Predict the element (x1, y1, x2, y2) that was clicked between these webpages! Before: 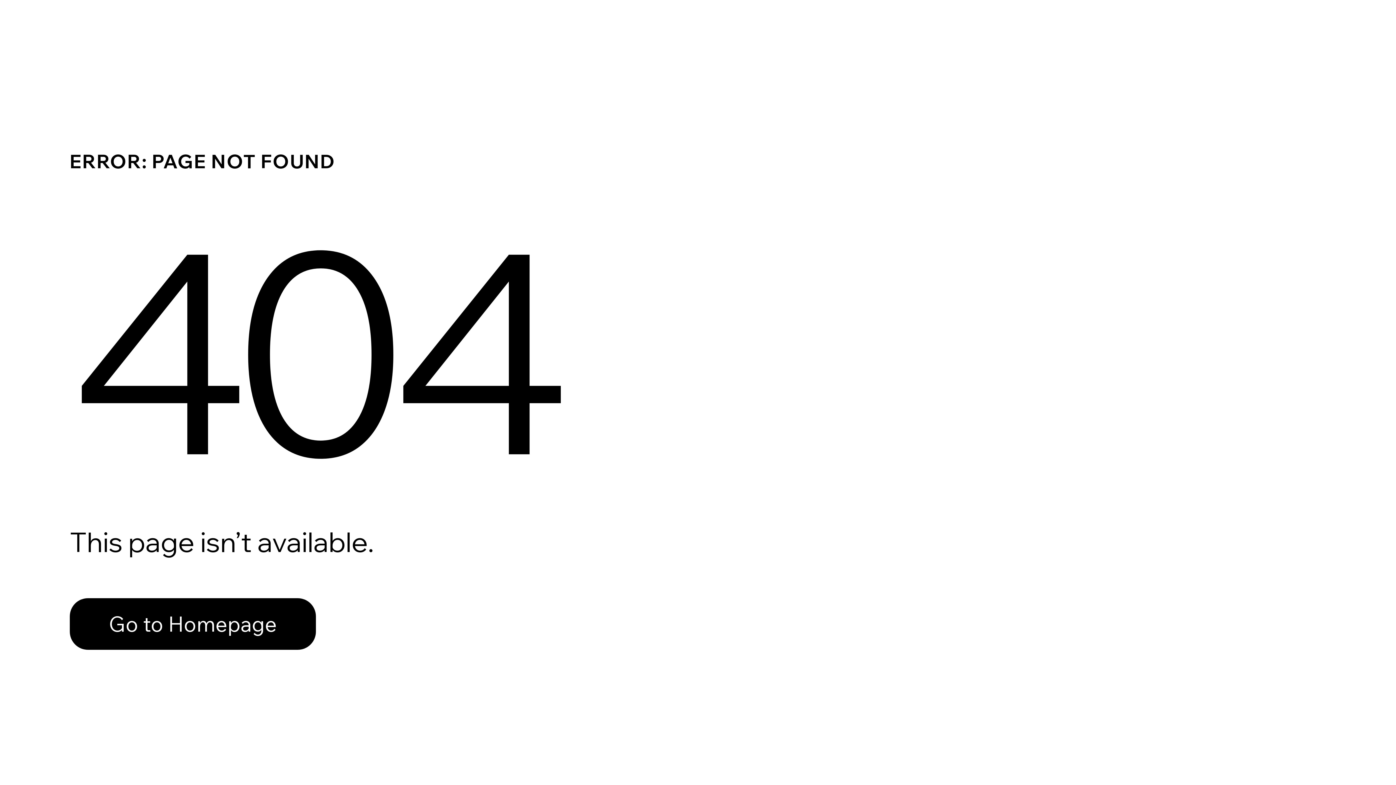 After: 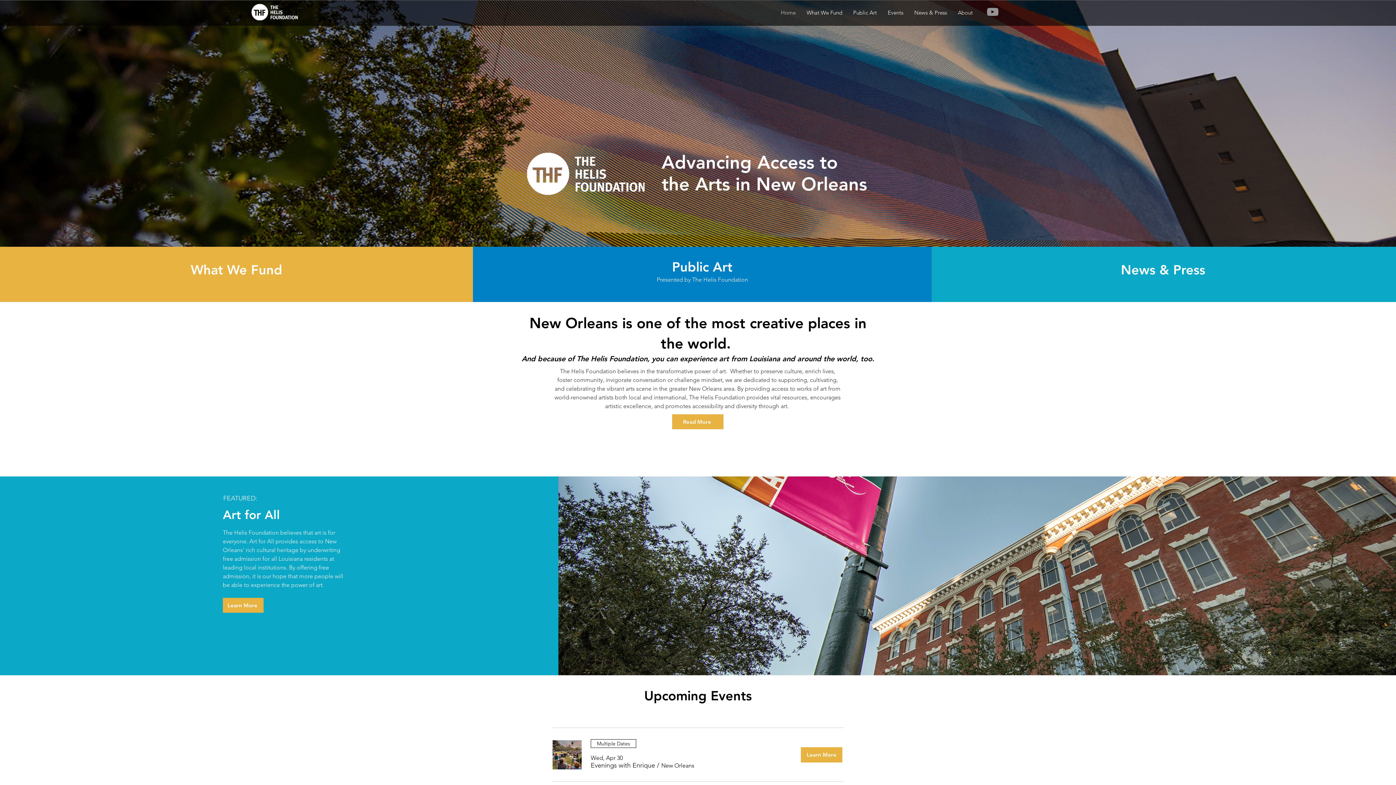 Action: bbox: (69, 582, 768, 659) label: Go to Homepage